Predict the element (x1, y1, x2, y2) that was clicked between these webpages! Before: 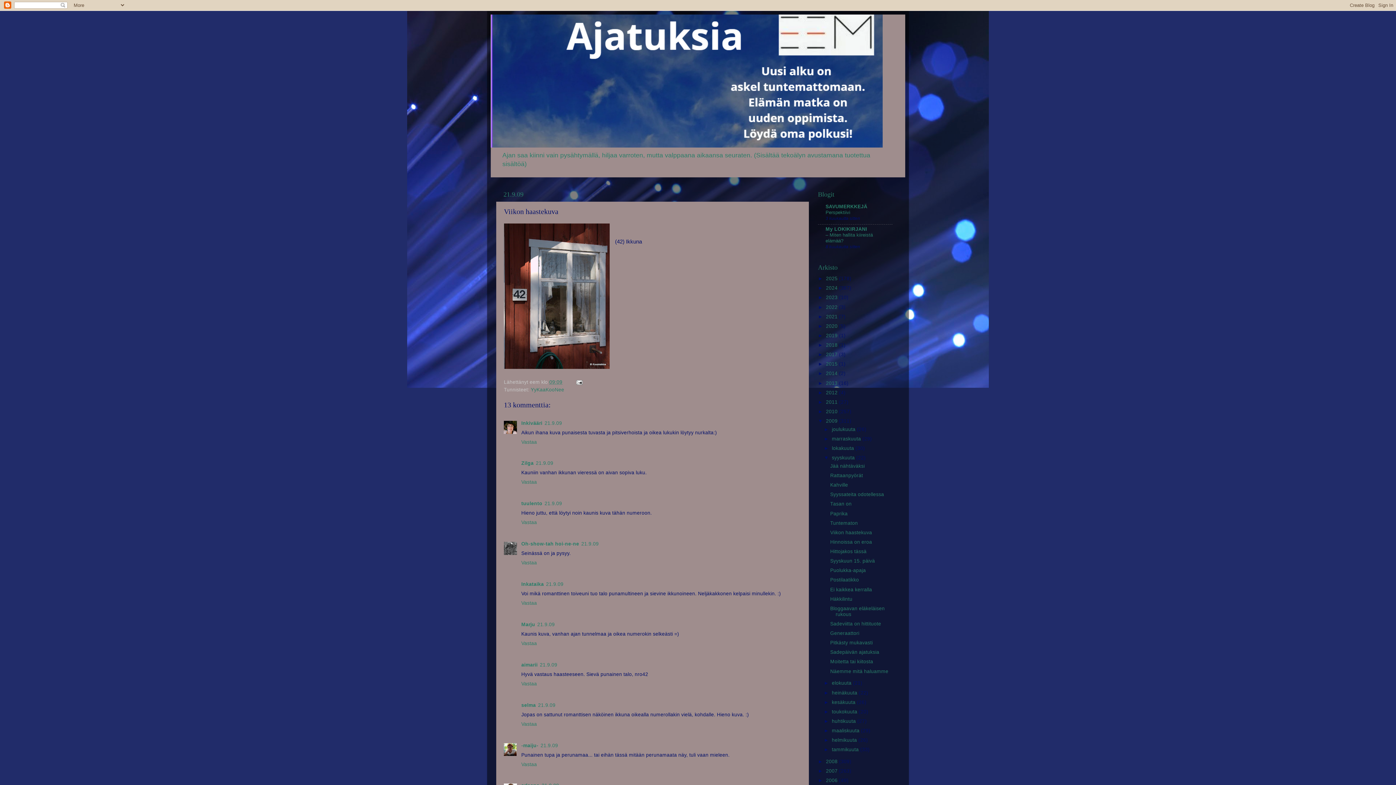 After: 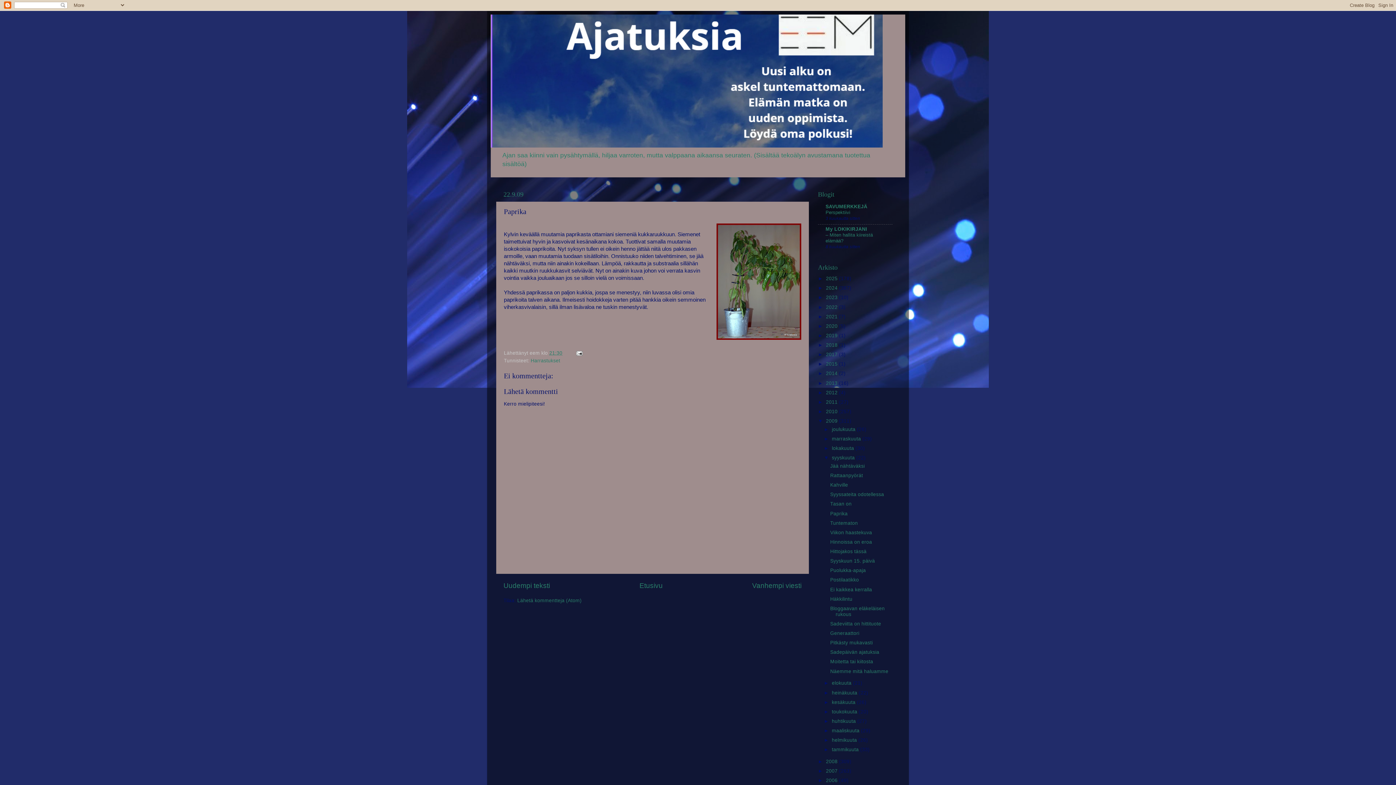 Action: bbox: (830, 511, 847, 516) label: Paprika